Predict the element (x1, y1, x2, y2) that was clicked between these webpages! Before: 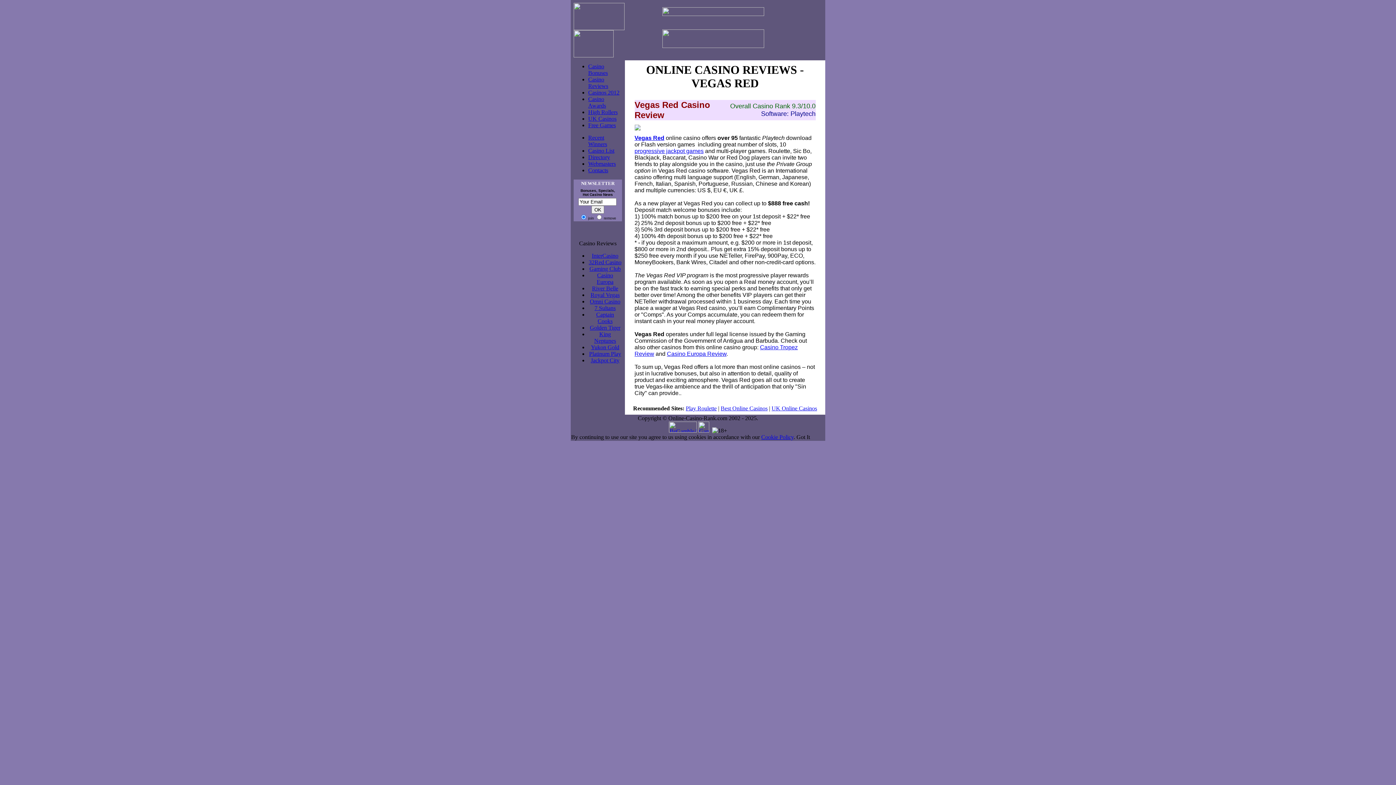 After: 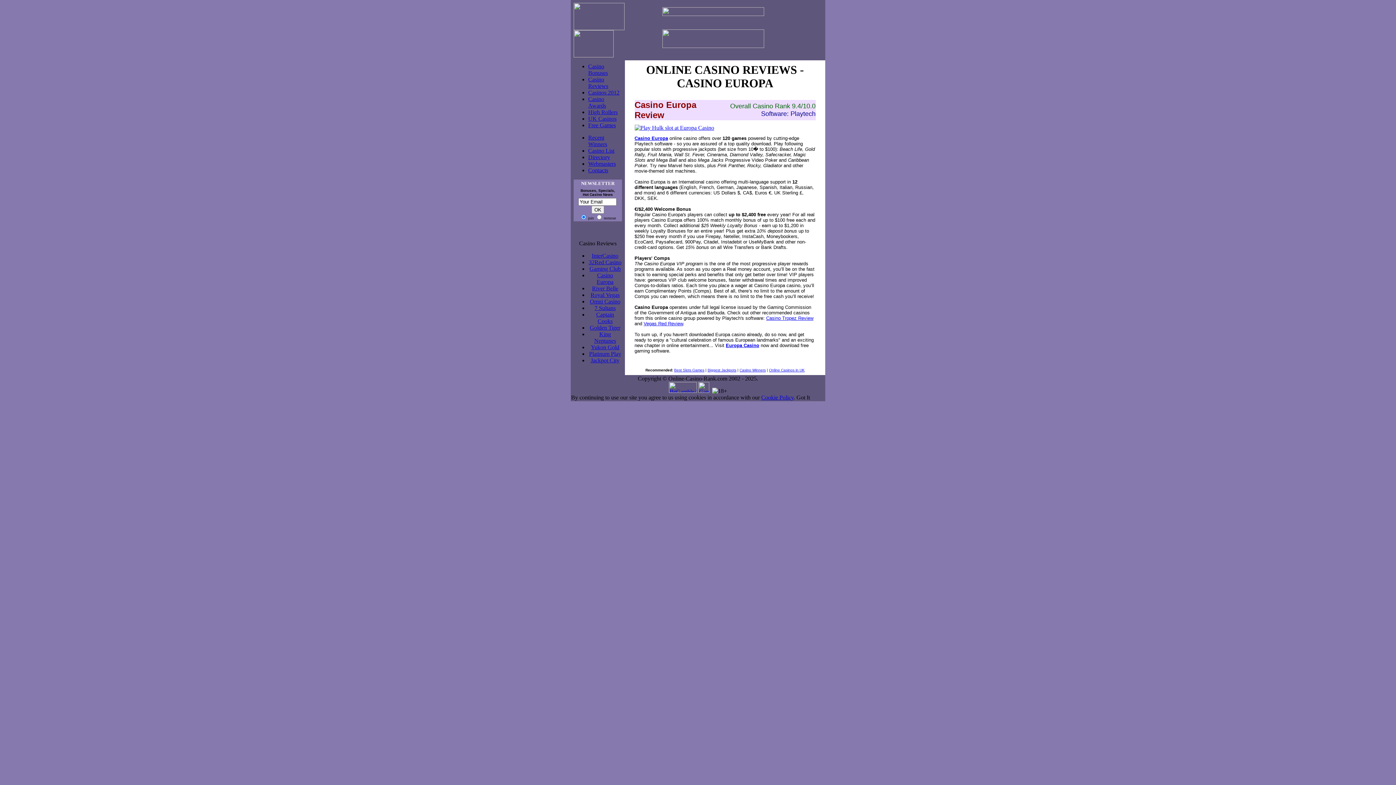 Action: bbox: (596, 272, 613, 285) label: Casino Europa